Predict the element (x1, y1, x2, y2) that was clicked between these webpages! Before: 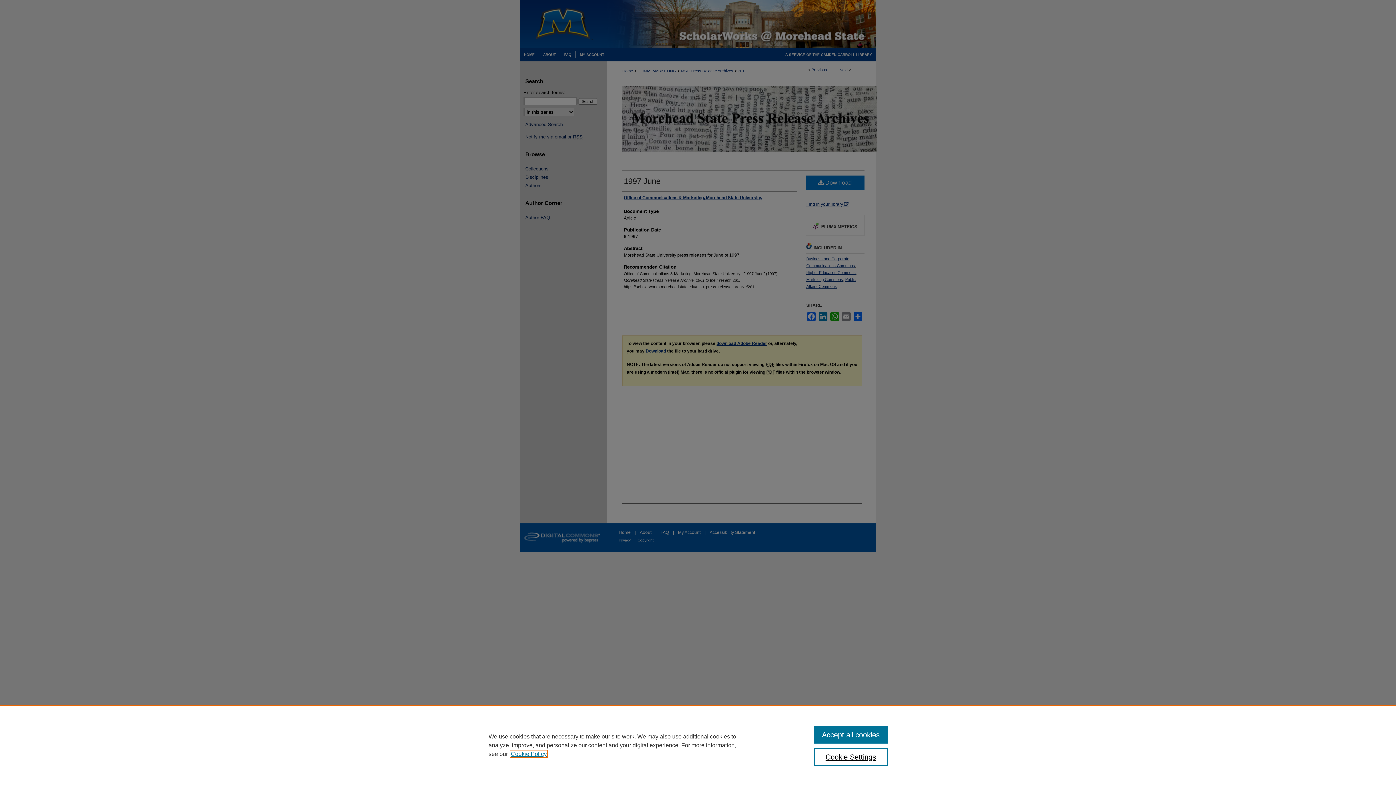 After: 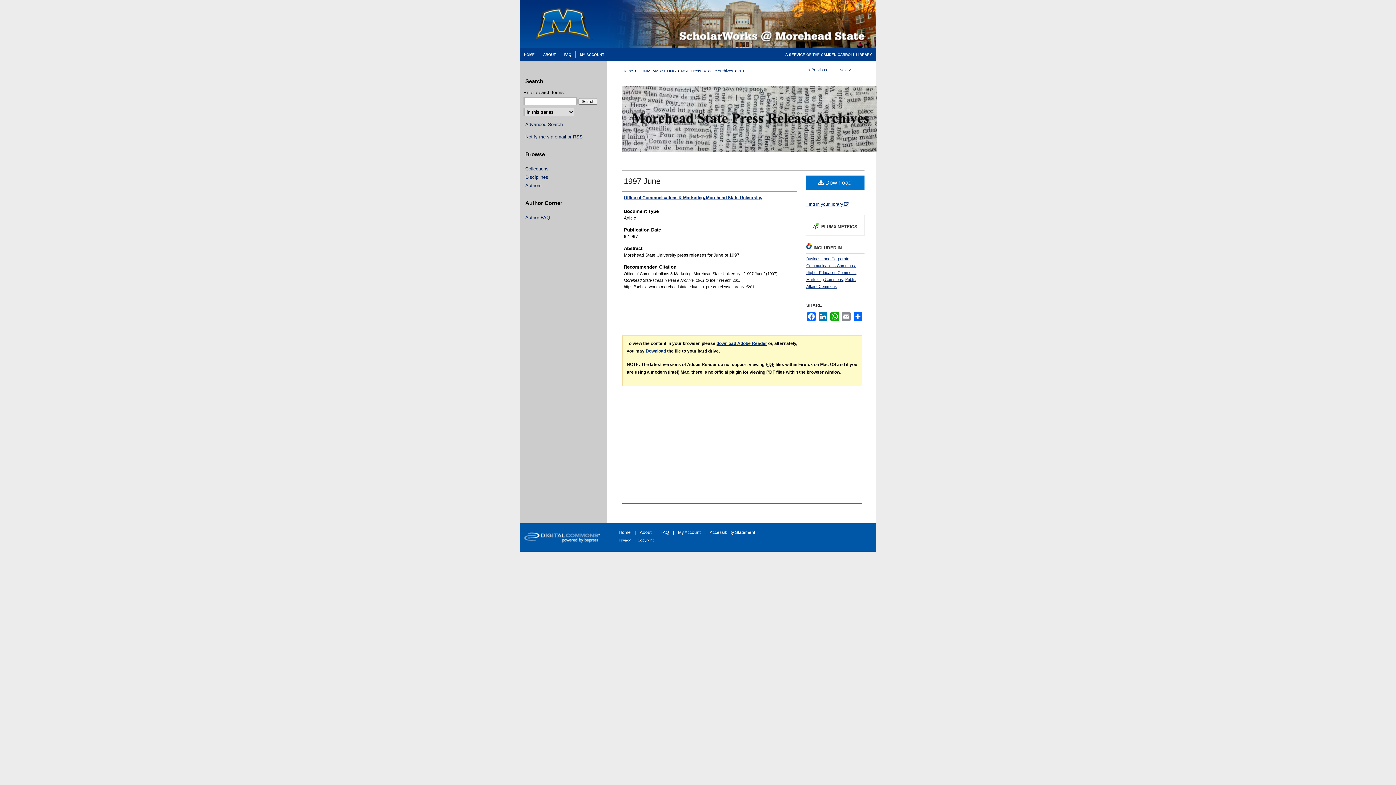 Action: label: Accept all cookies bbox: (814, 726, 887, 744)